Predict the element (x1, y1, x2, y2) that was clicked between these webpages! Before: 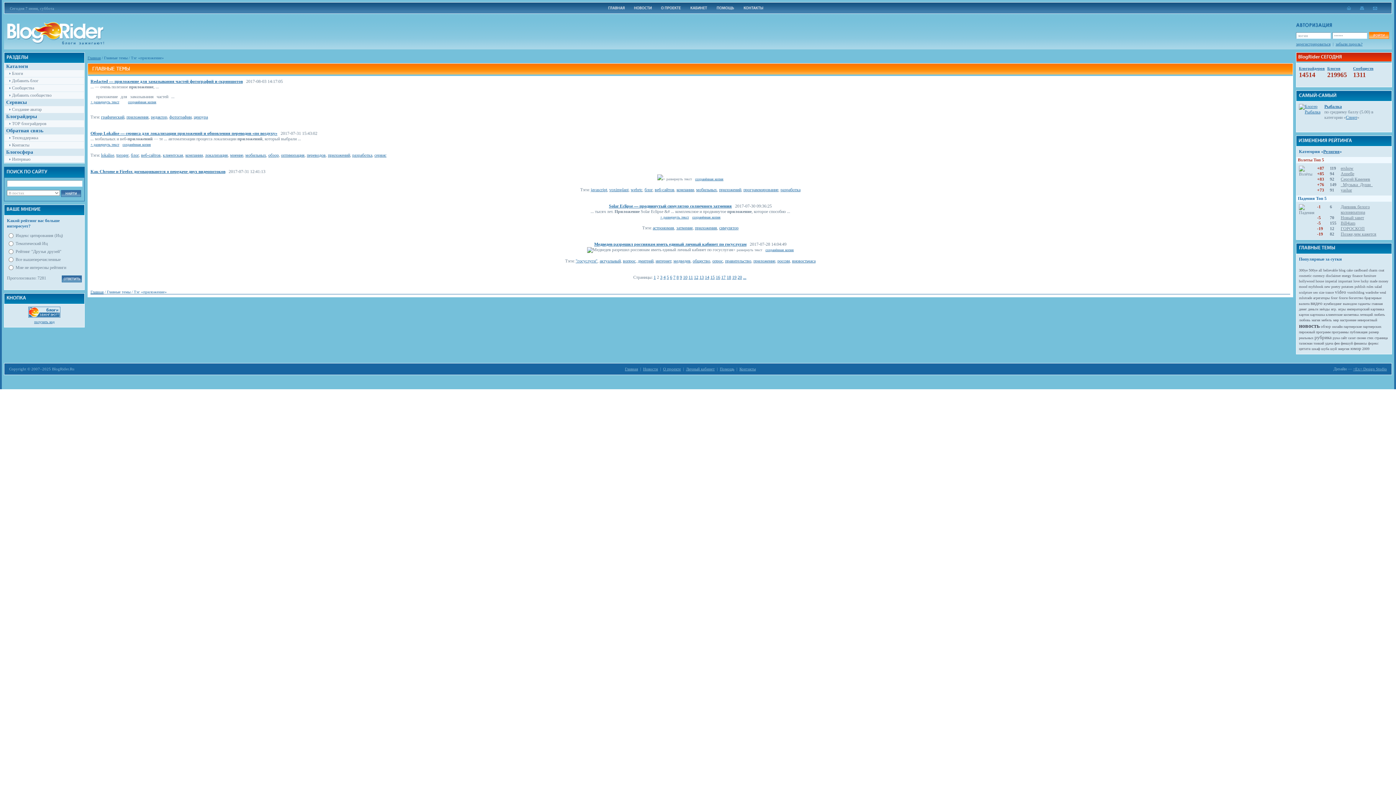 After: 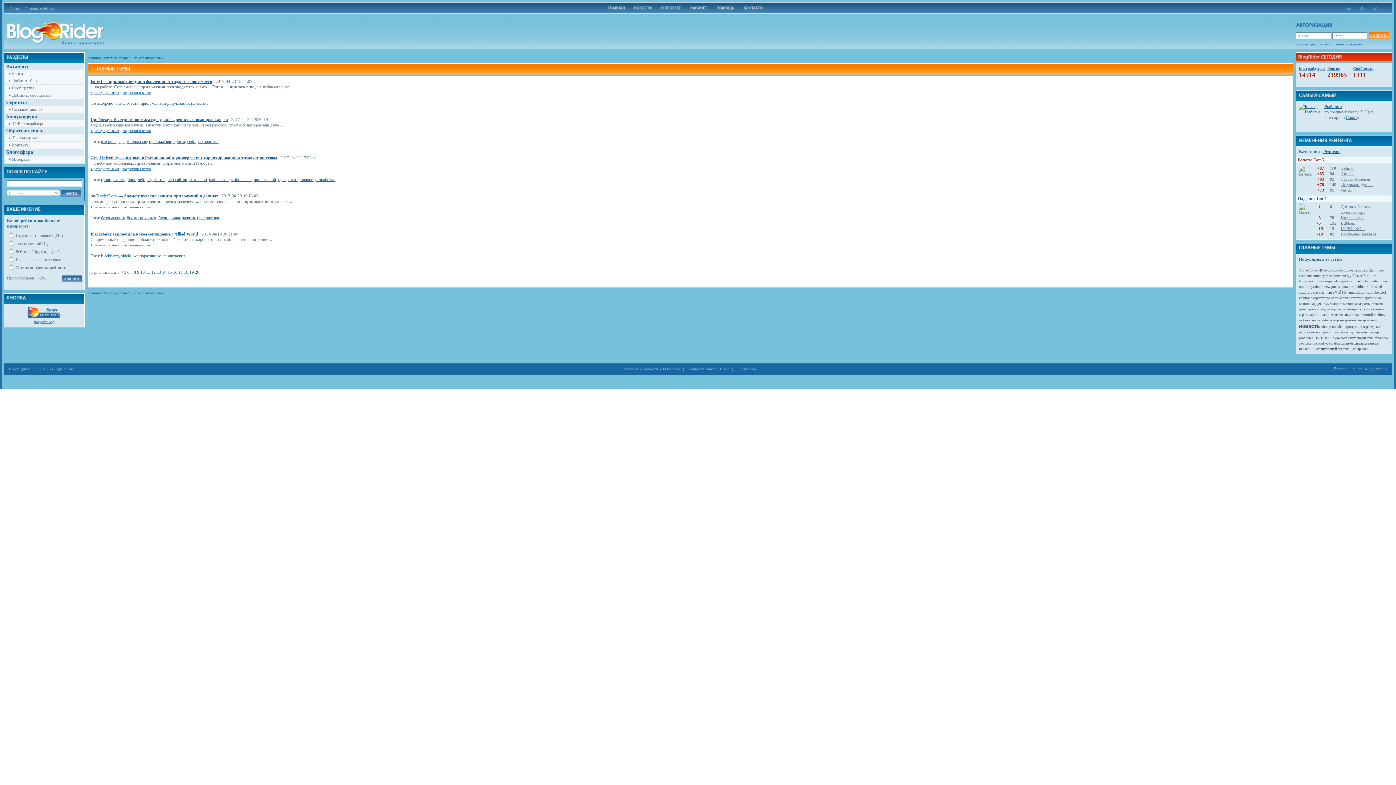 Action: bbox: (710, 274, 714, 280) label: 15